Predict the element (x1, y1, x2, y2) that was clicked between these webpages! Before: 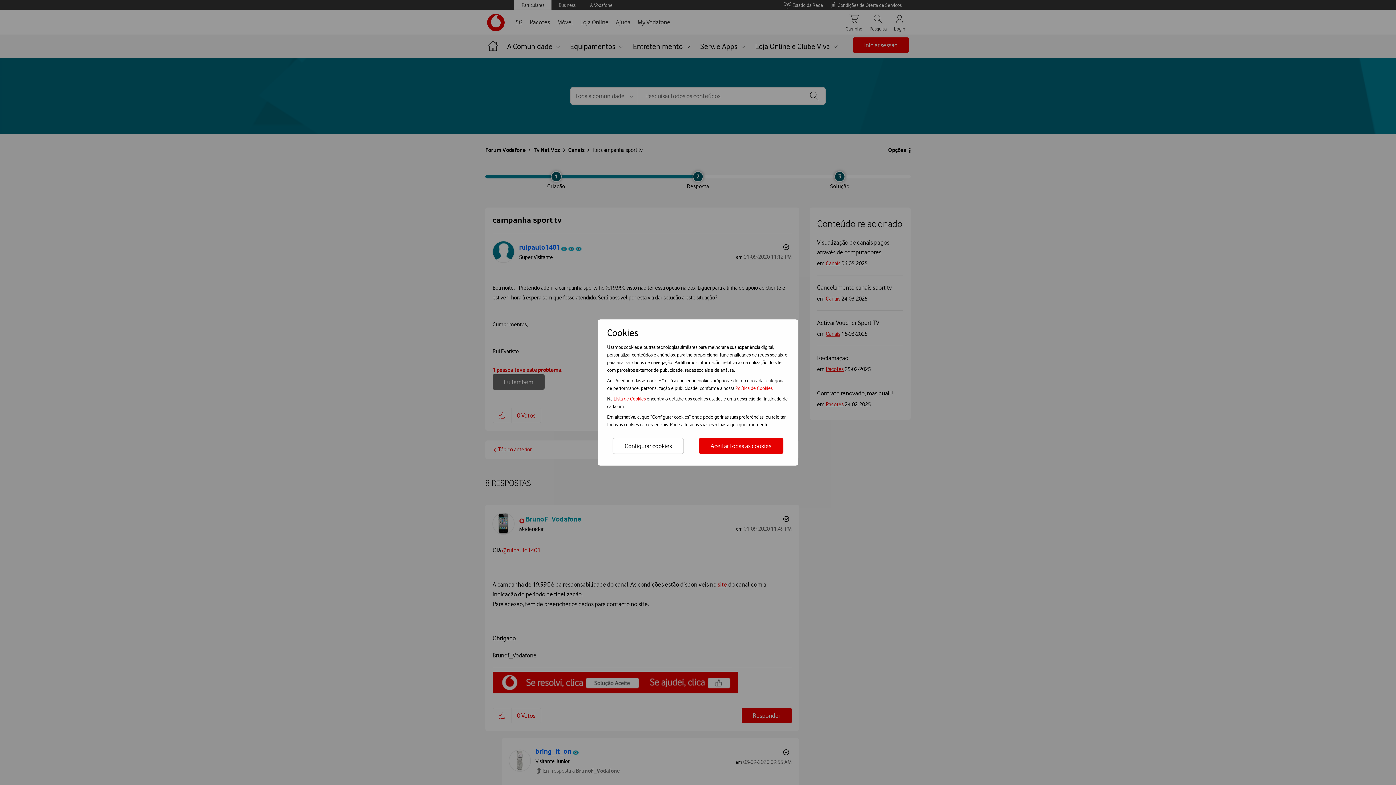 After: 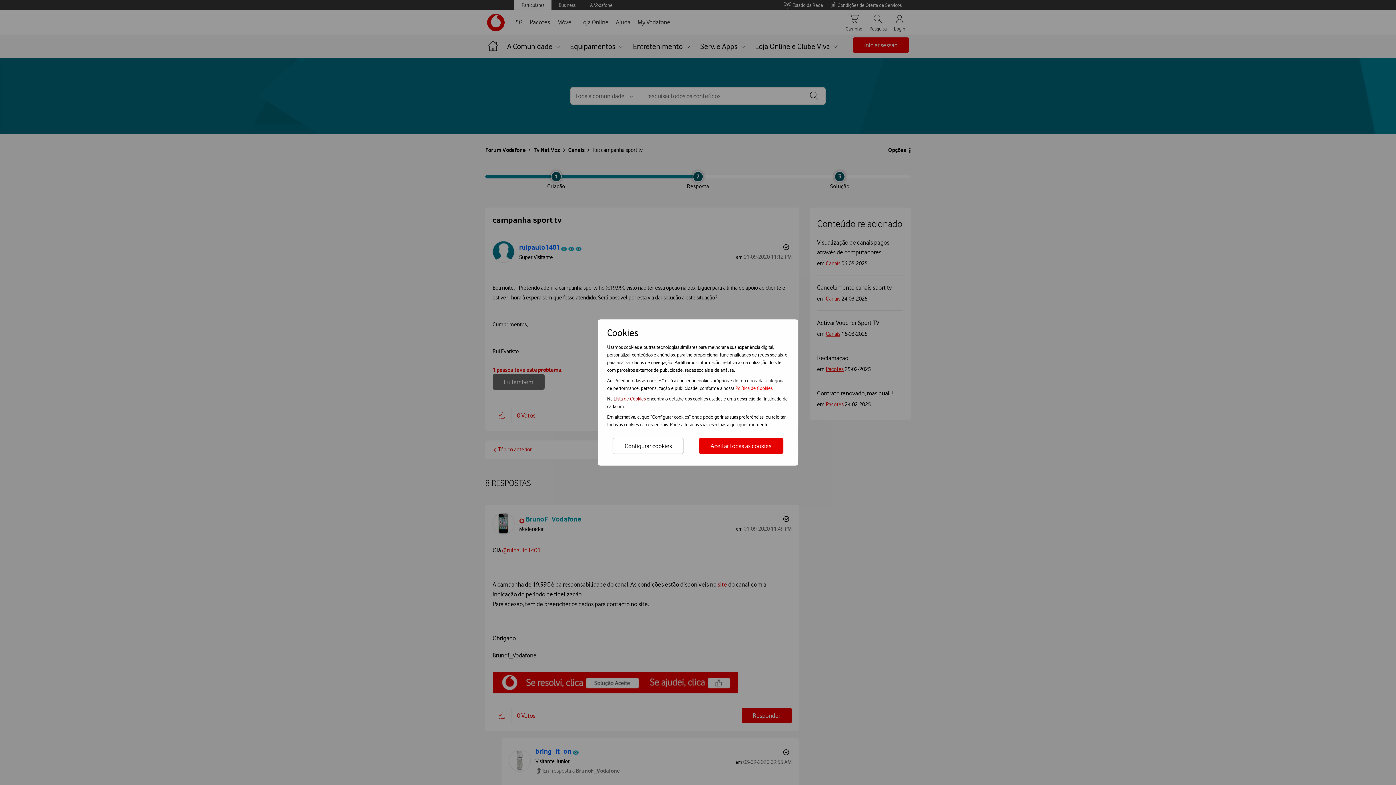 Action: label: Lista de Cookies  bbox: (613, 396, 646, 401)